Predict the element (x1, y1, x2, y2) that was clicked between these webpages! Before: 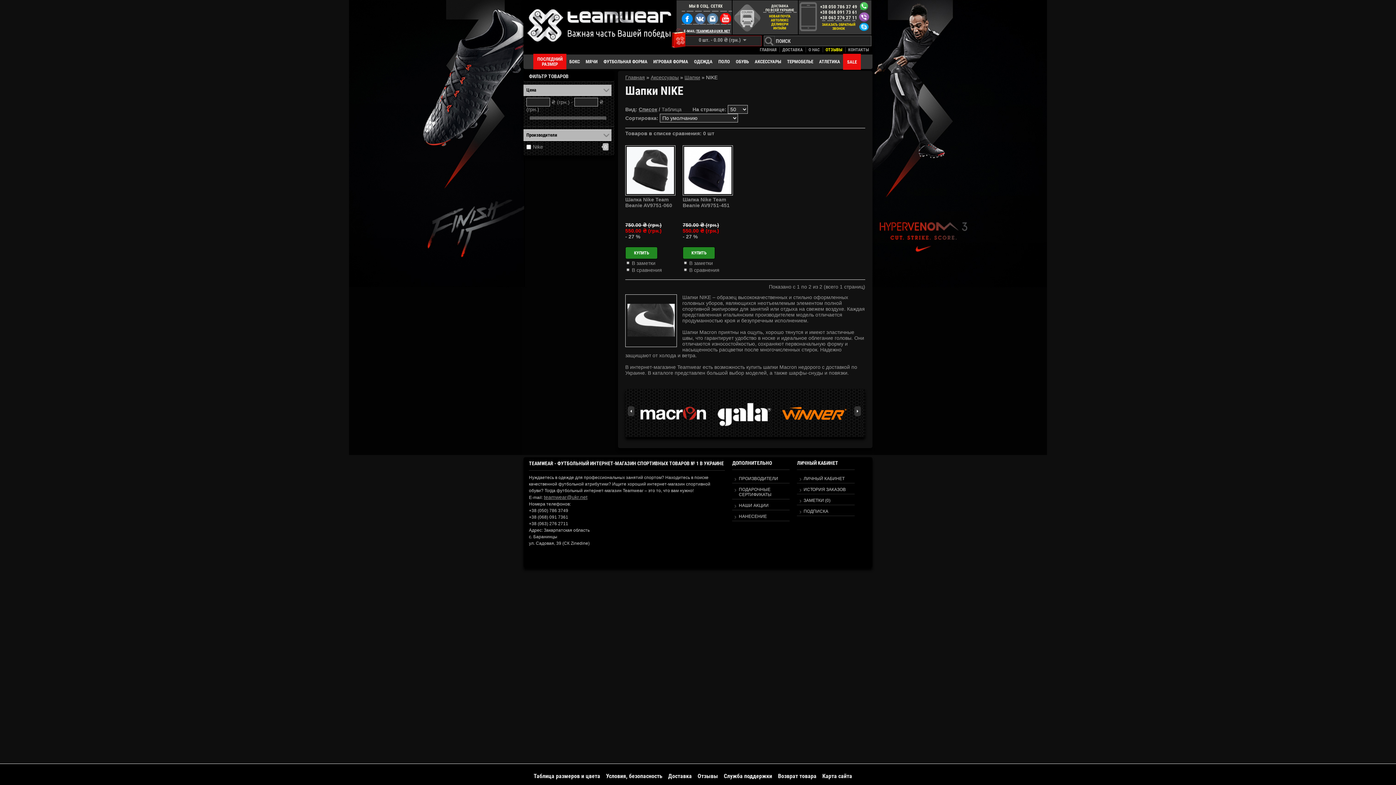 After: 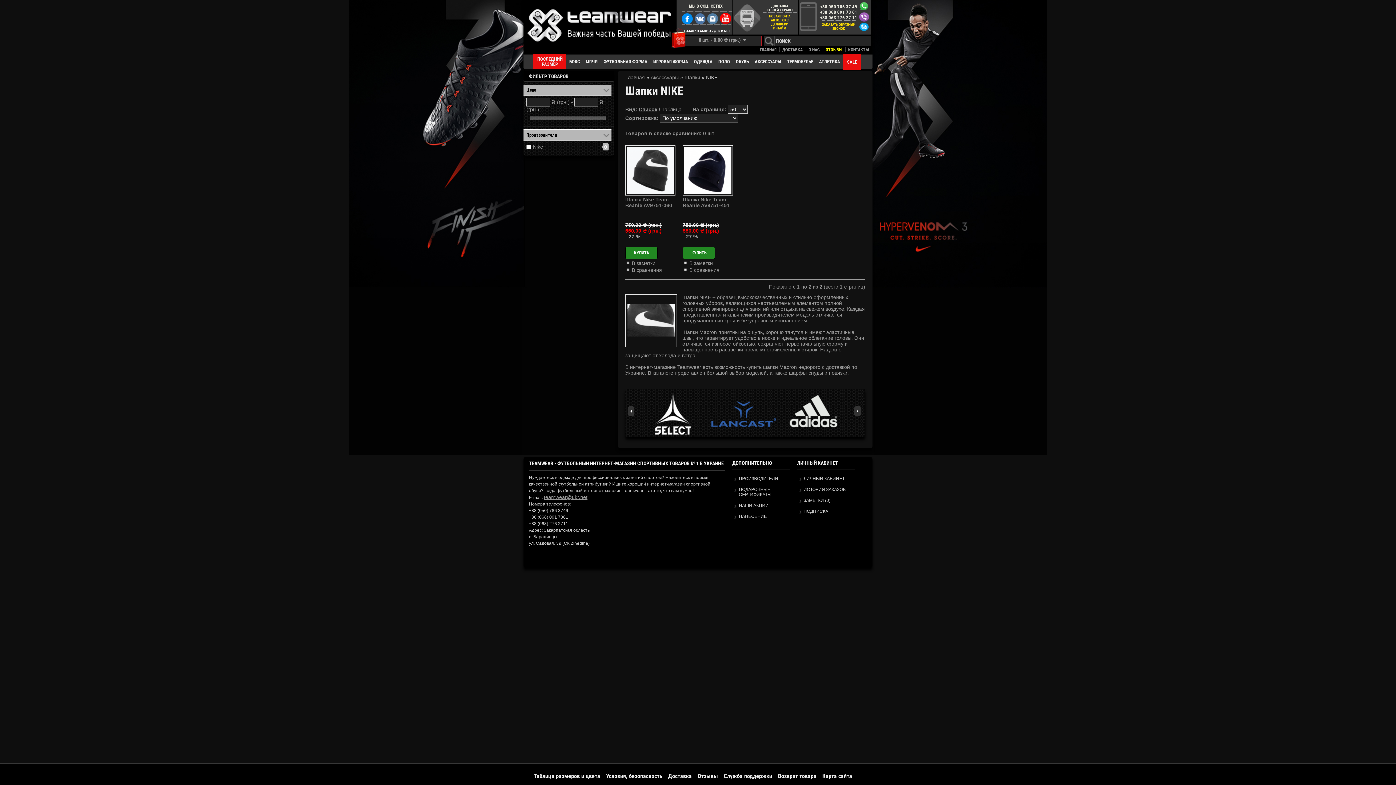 Action: bbox: (625, 267, 674, 272) label: В сравнения